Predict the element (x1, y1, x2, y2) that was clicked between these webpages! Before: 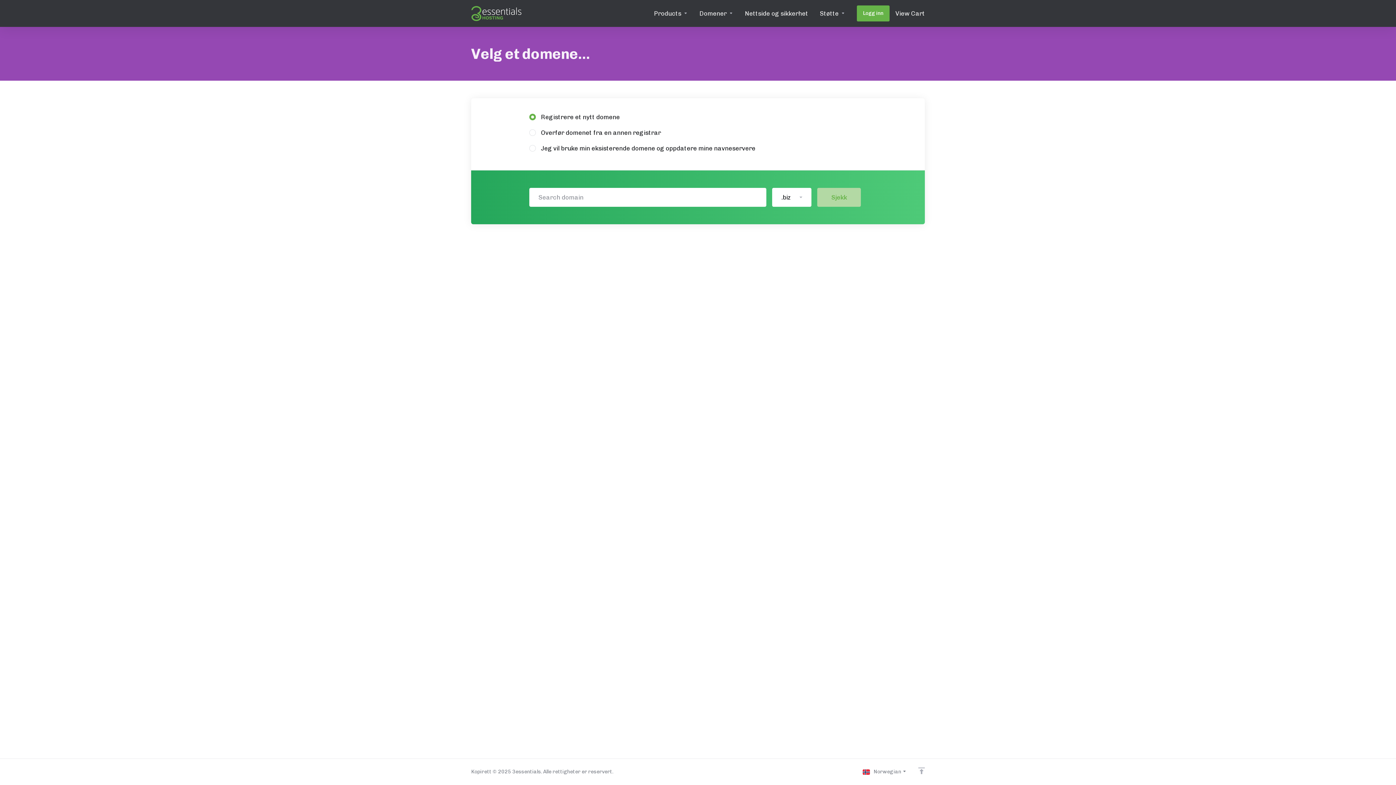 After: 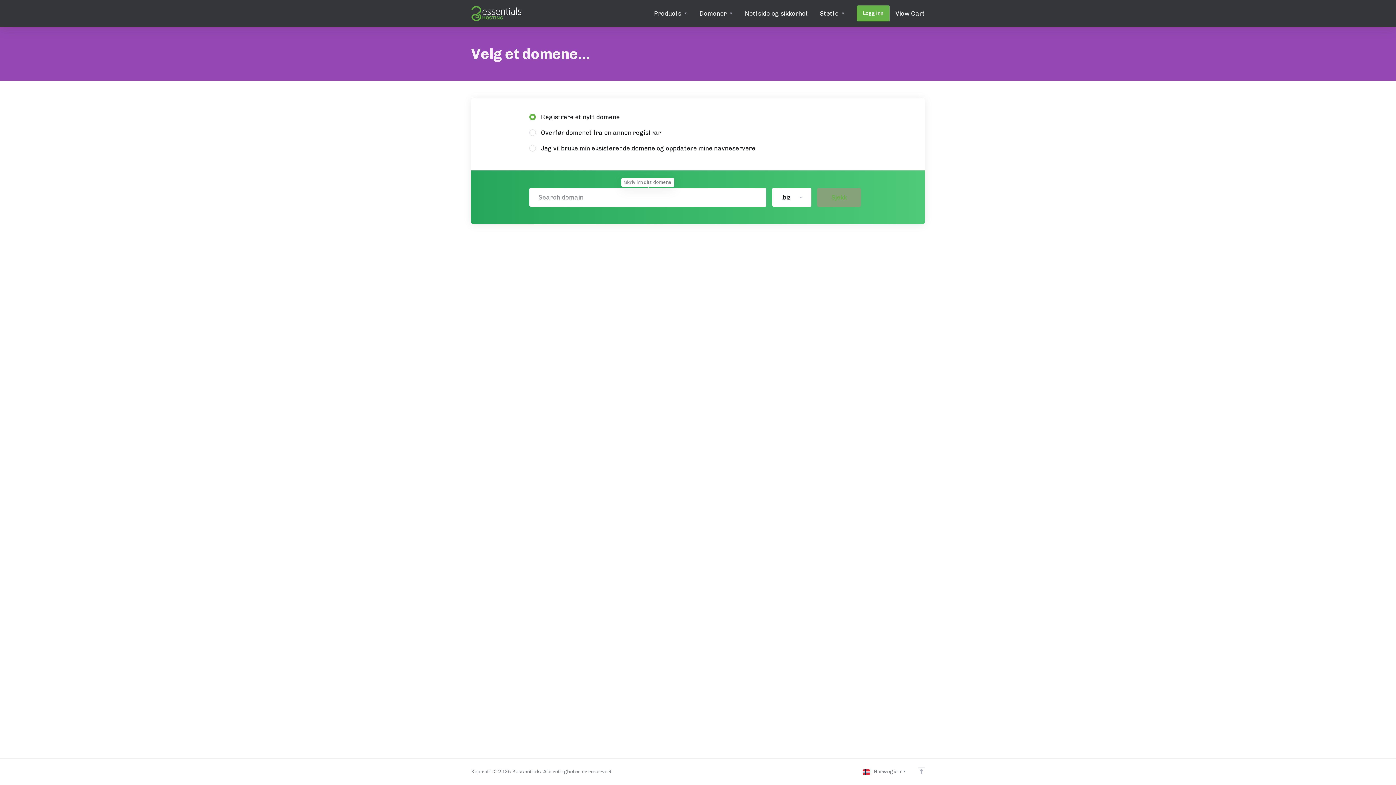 Action: bbox: (817, 188, 861, 206) label: Sjekk